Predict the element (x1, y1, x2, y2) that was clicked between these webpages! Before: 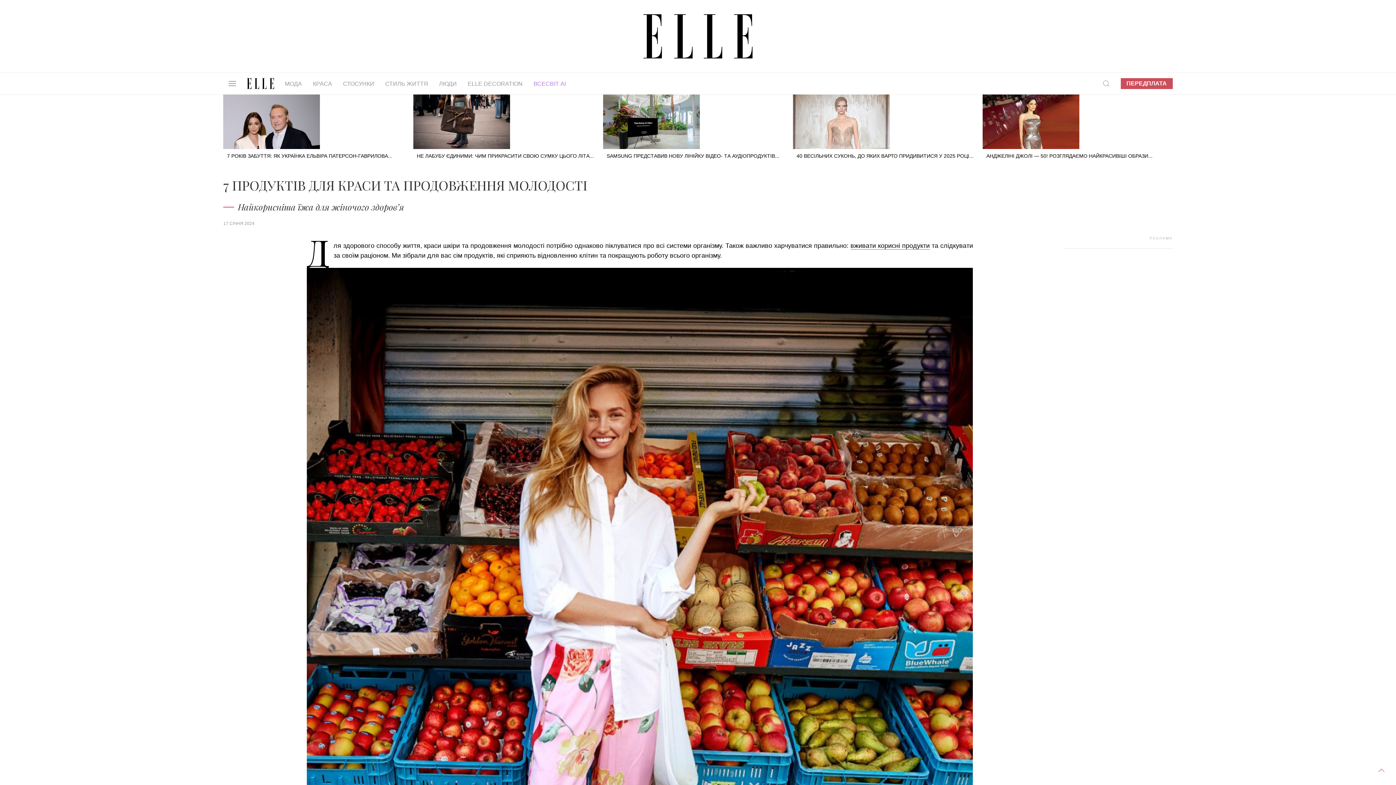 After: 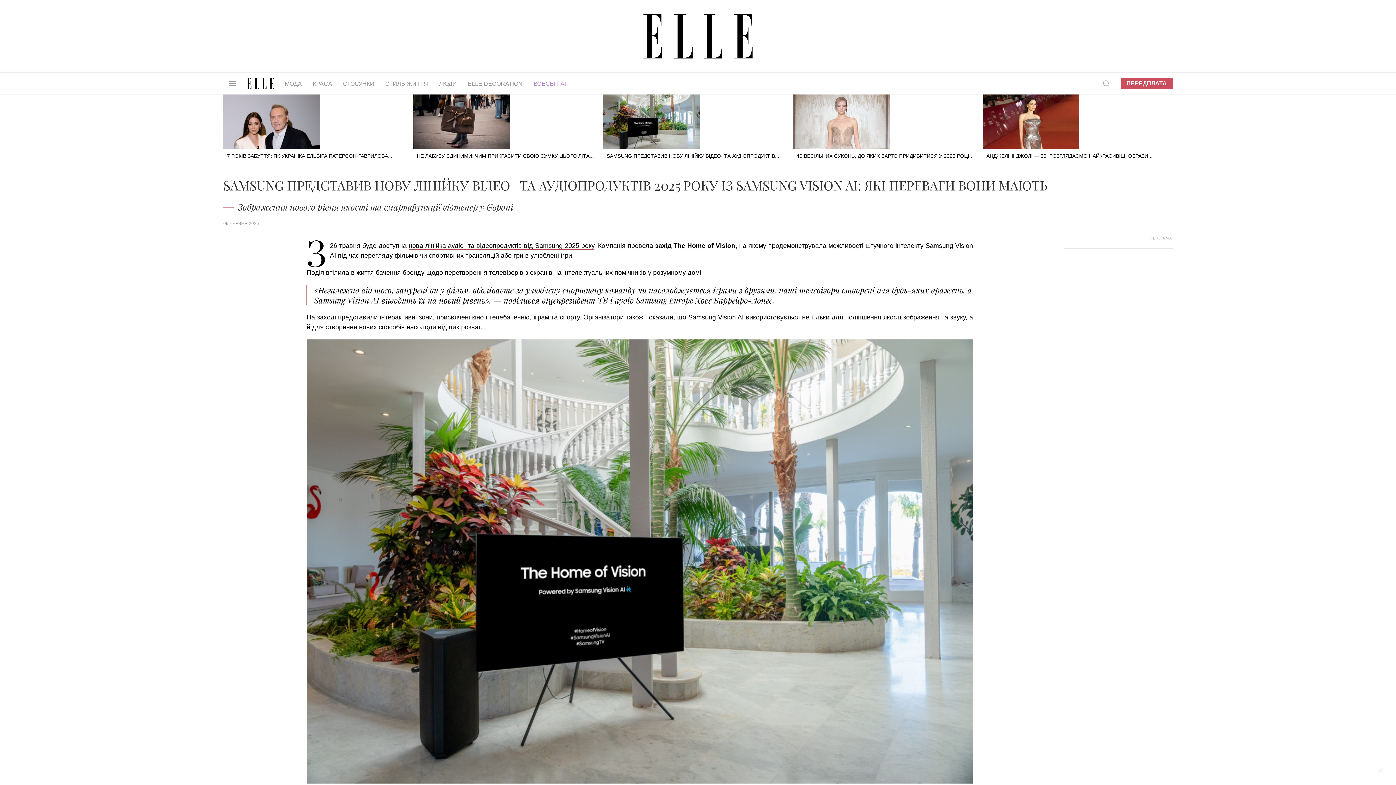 Action: label: SAMSUNG ПРЕДСТАВИВ НОВУ ЛІНІЙКУ ВІДЕО- ТА АУДІОПРОДУКТІВ... bbox: (603, 117, 793, 162)